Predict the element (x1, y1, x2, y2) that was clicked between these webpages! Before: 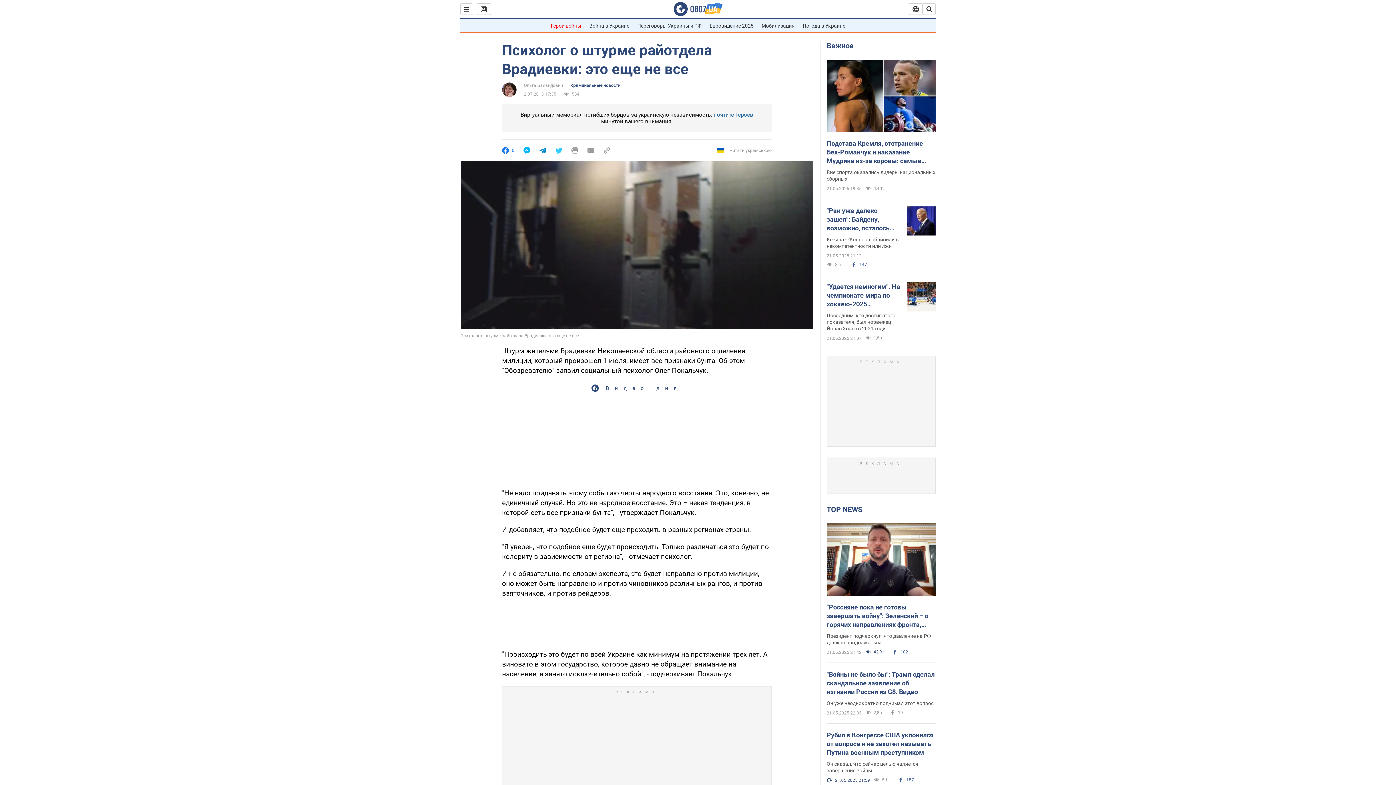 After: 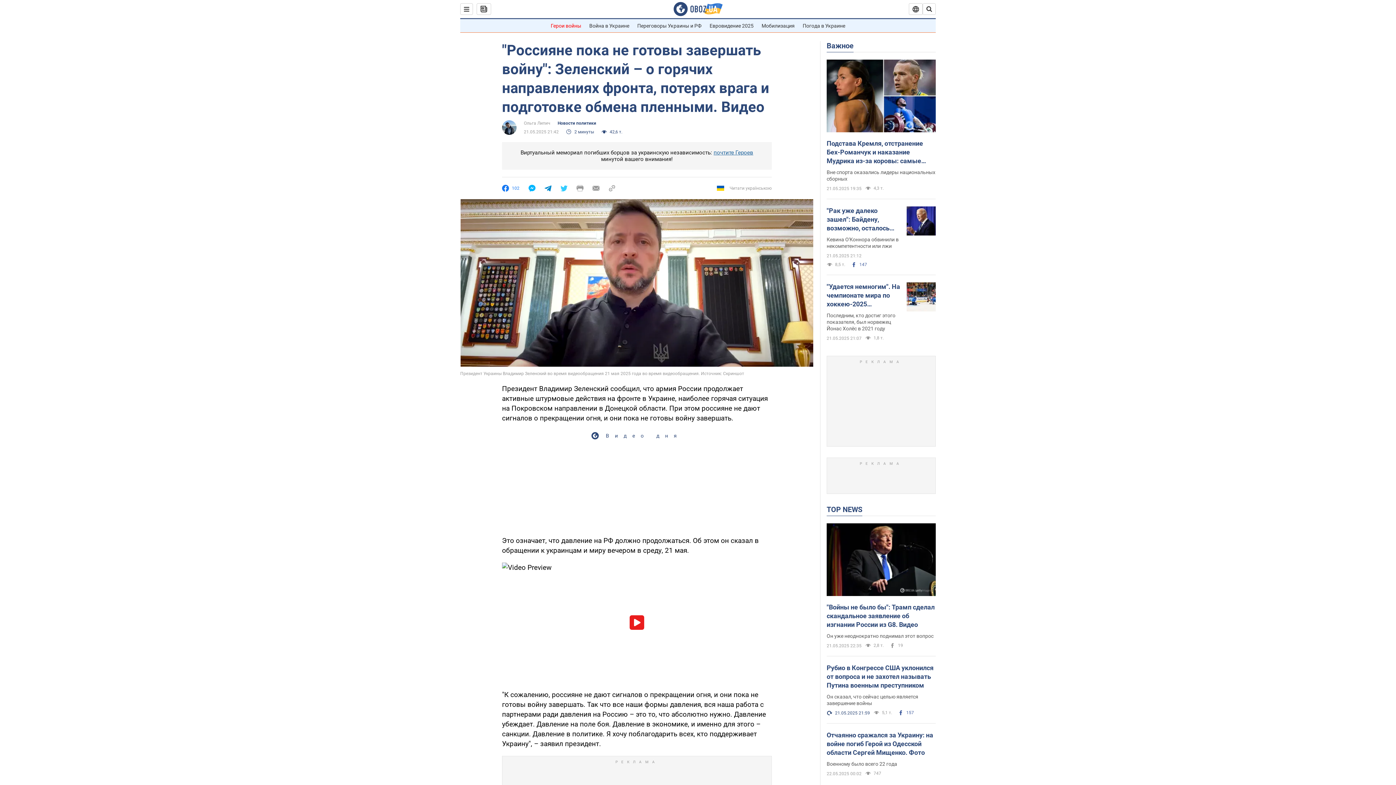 Action: bbox: (826, 523, 936, 597)